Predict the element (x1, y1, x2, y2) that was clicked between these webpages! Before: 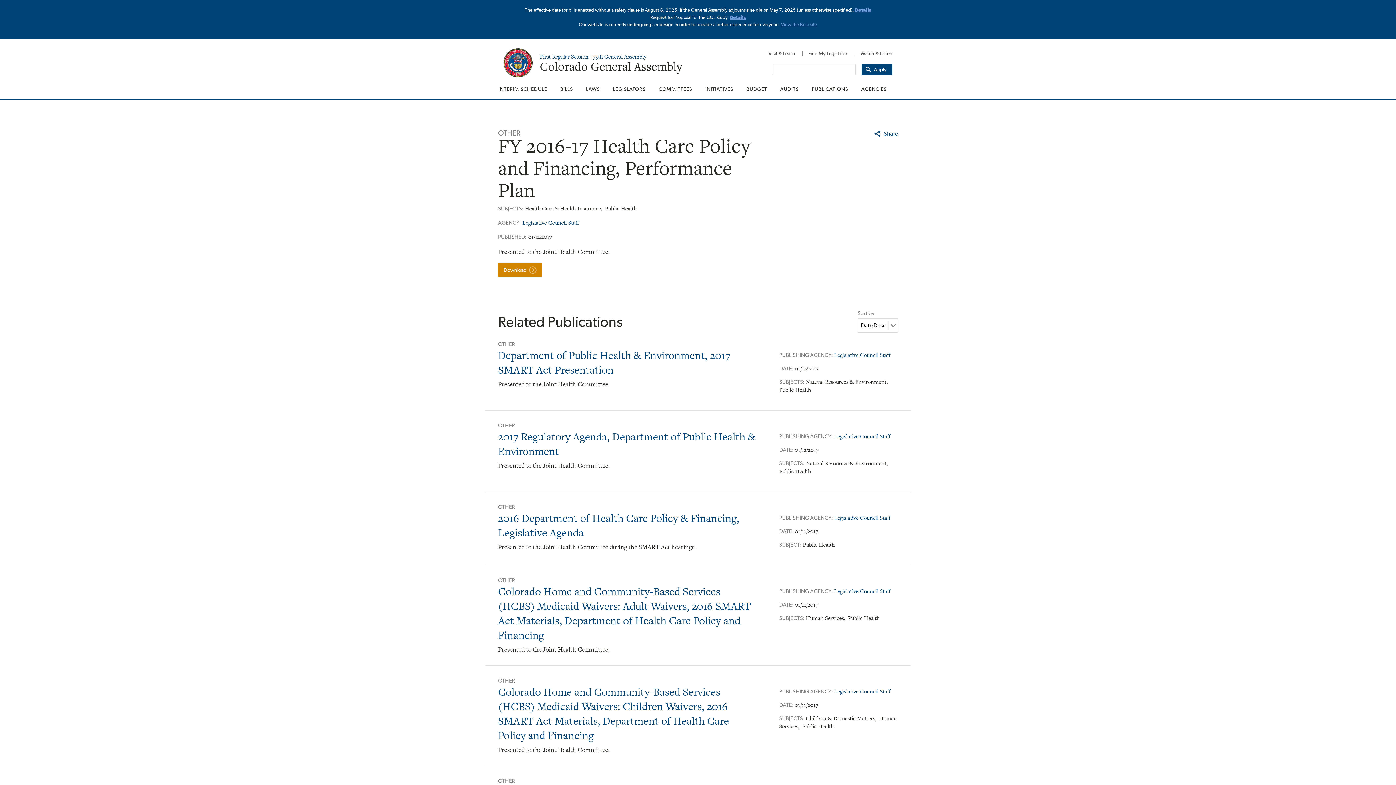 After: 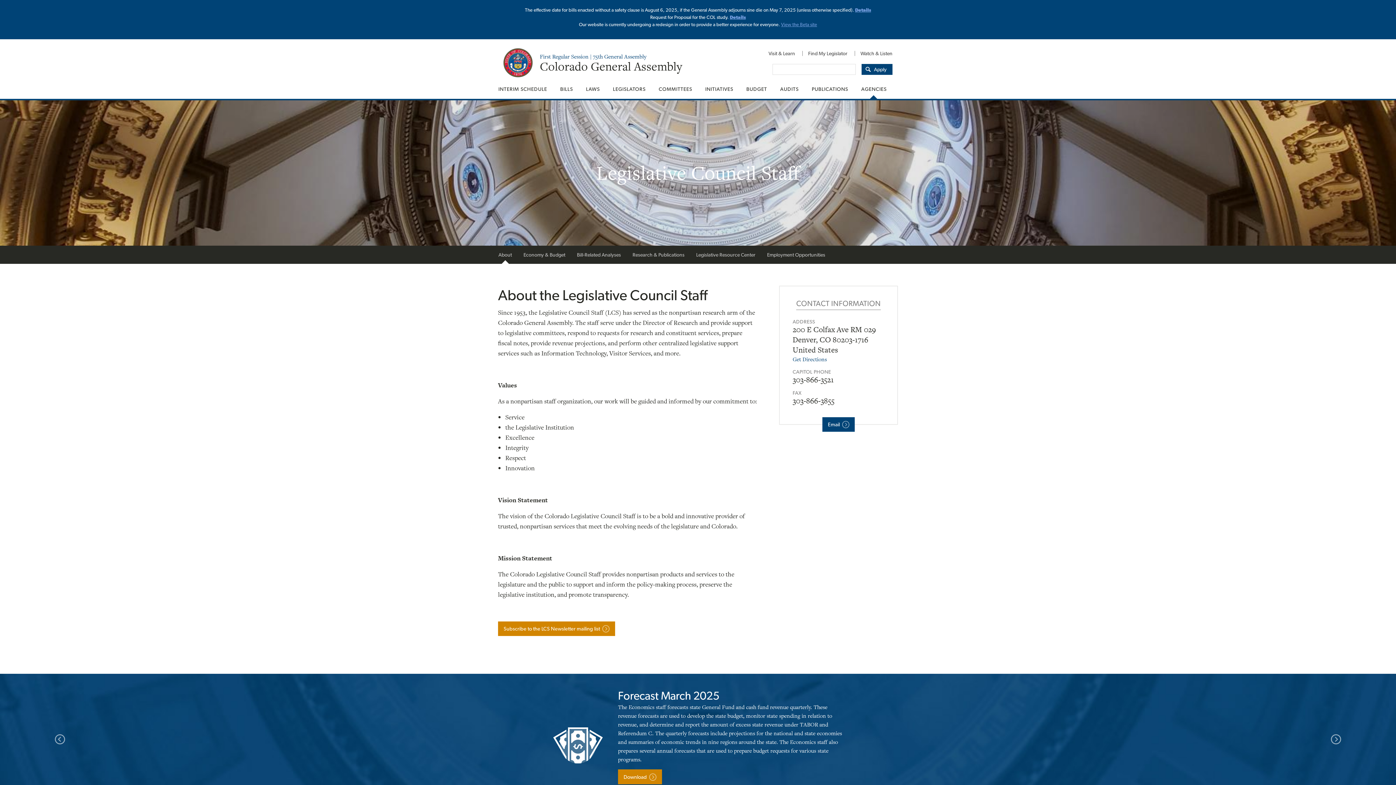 Action: label: Legislative Council Staff bbox: (834, 432, 891, 440)